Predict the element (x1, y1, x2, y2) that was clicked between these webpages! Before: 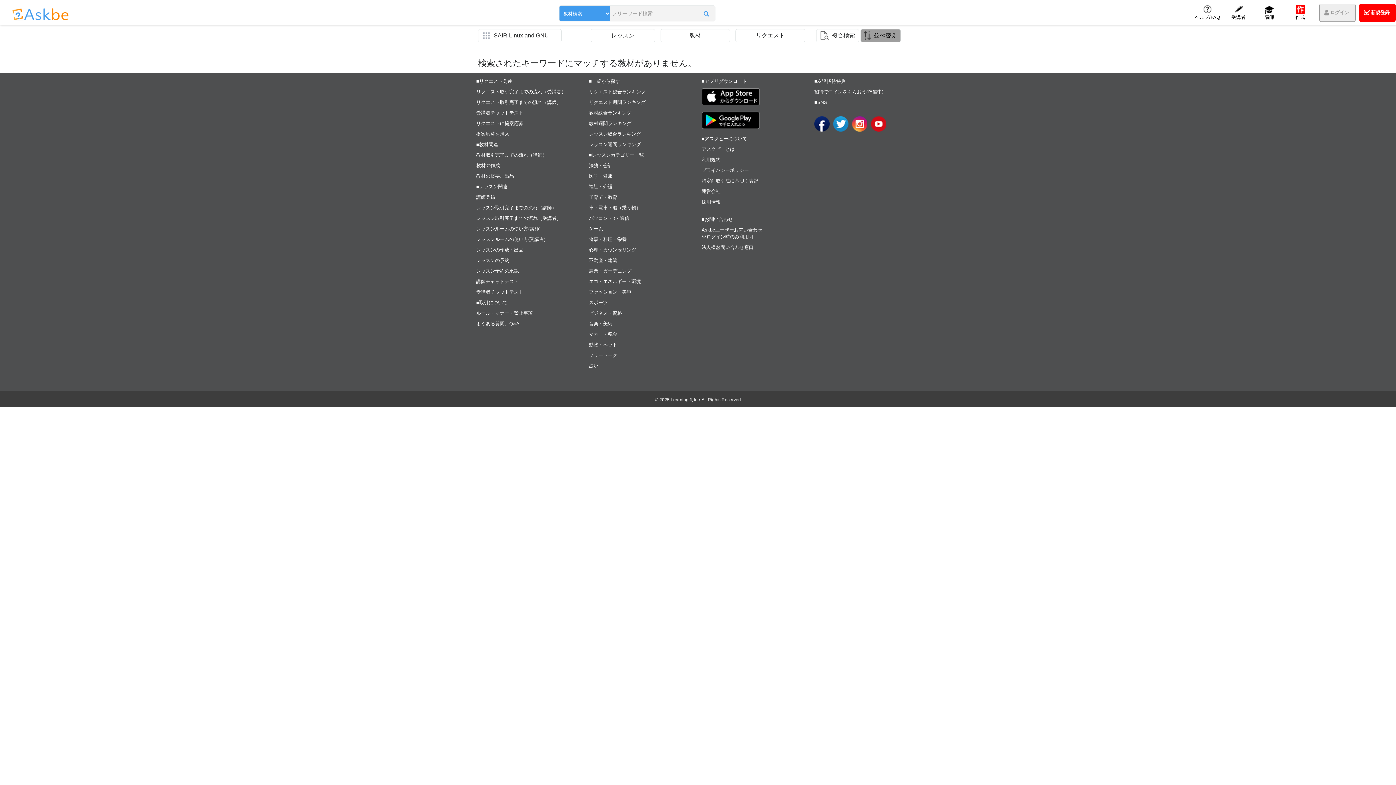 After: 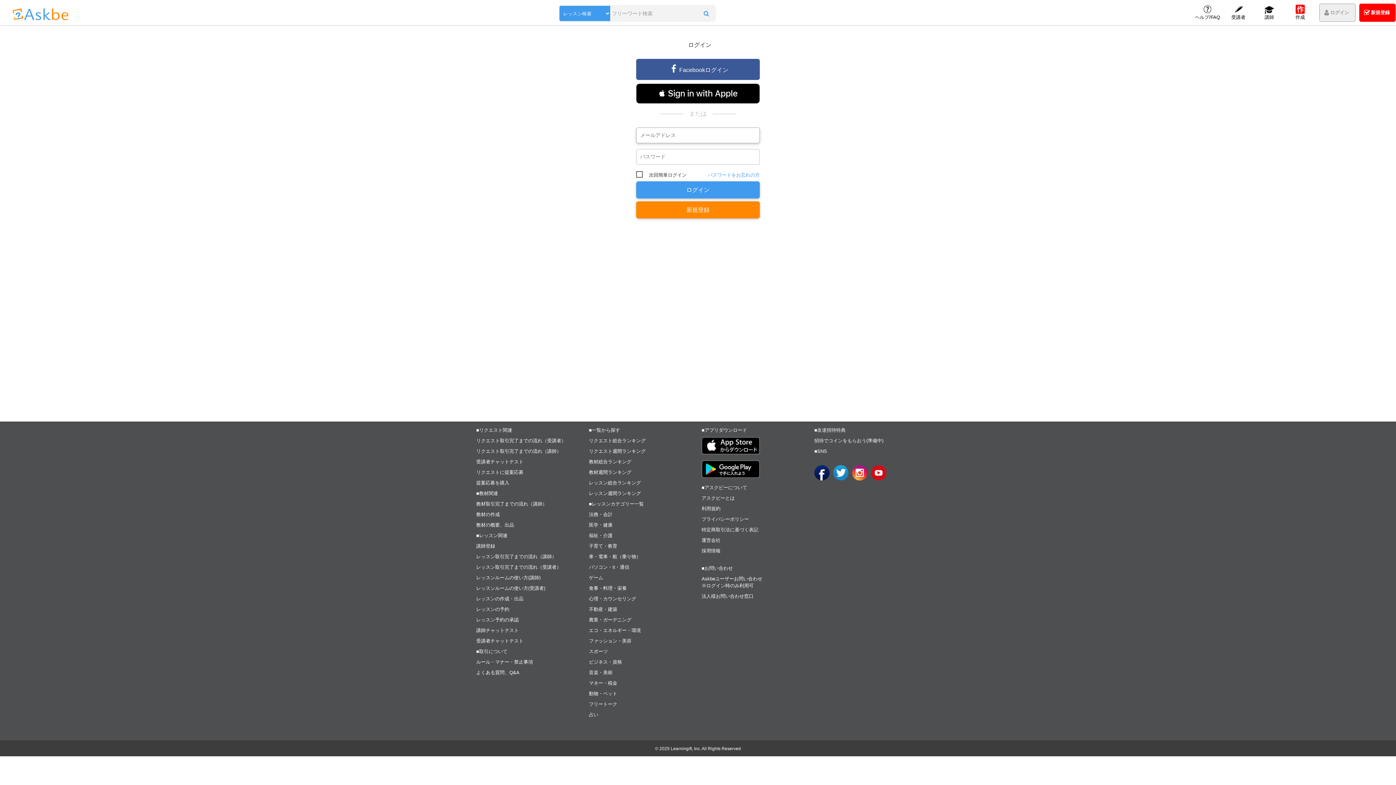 Action: bbox: (589, 120, 631, 126) label: 教材週間ランキング